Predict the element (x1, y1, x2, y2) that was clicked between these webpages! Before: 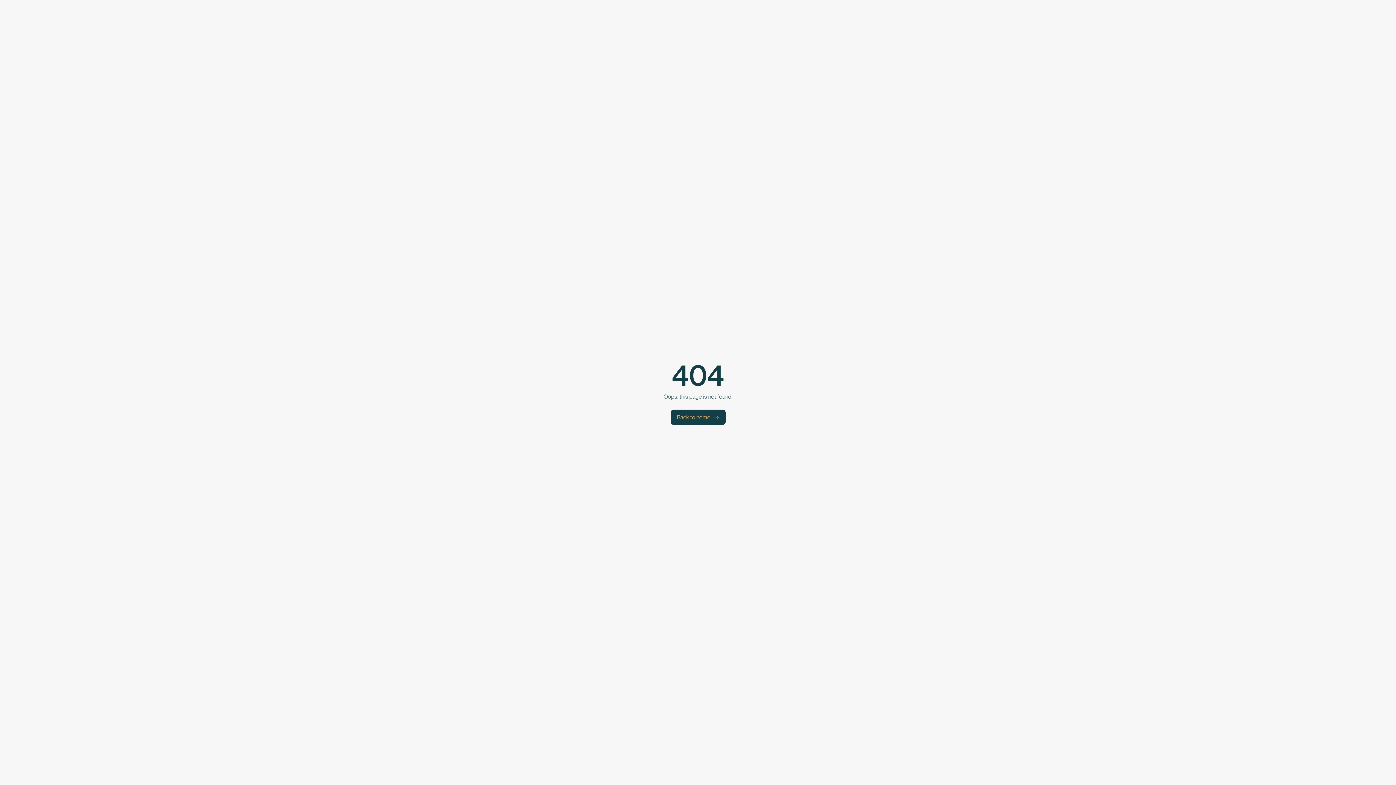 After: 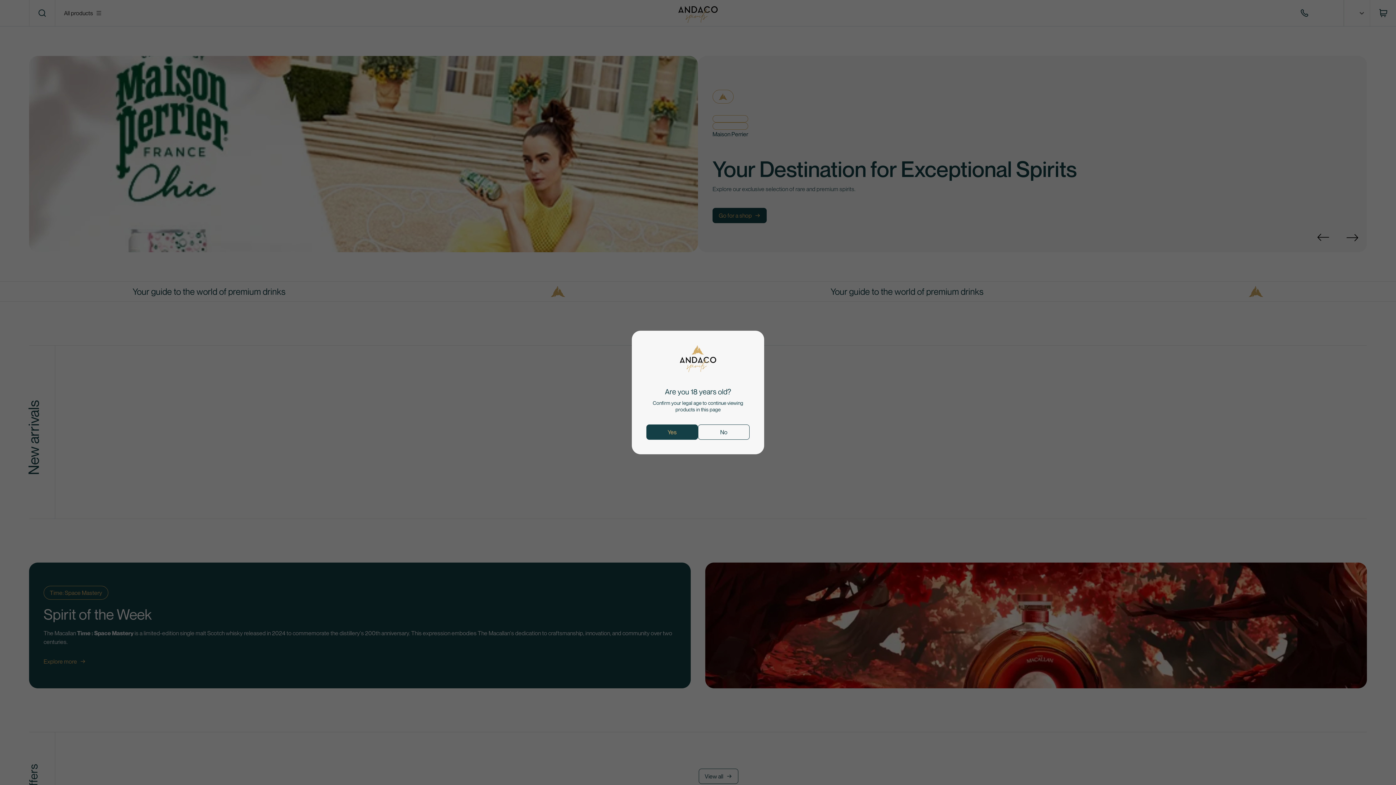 Action: bbox: (670, 409, 725, 425) label: 

Back to home